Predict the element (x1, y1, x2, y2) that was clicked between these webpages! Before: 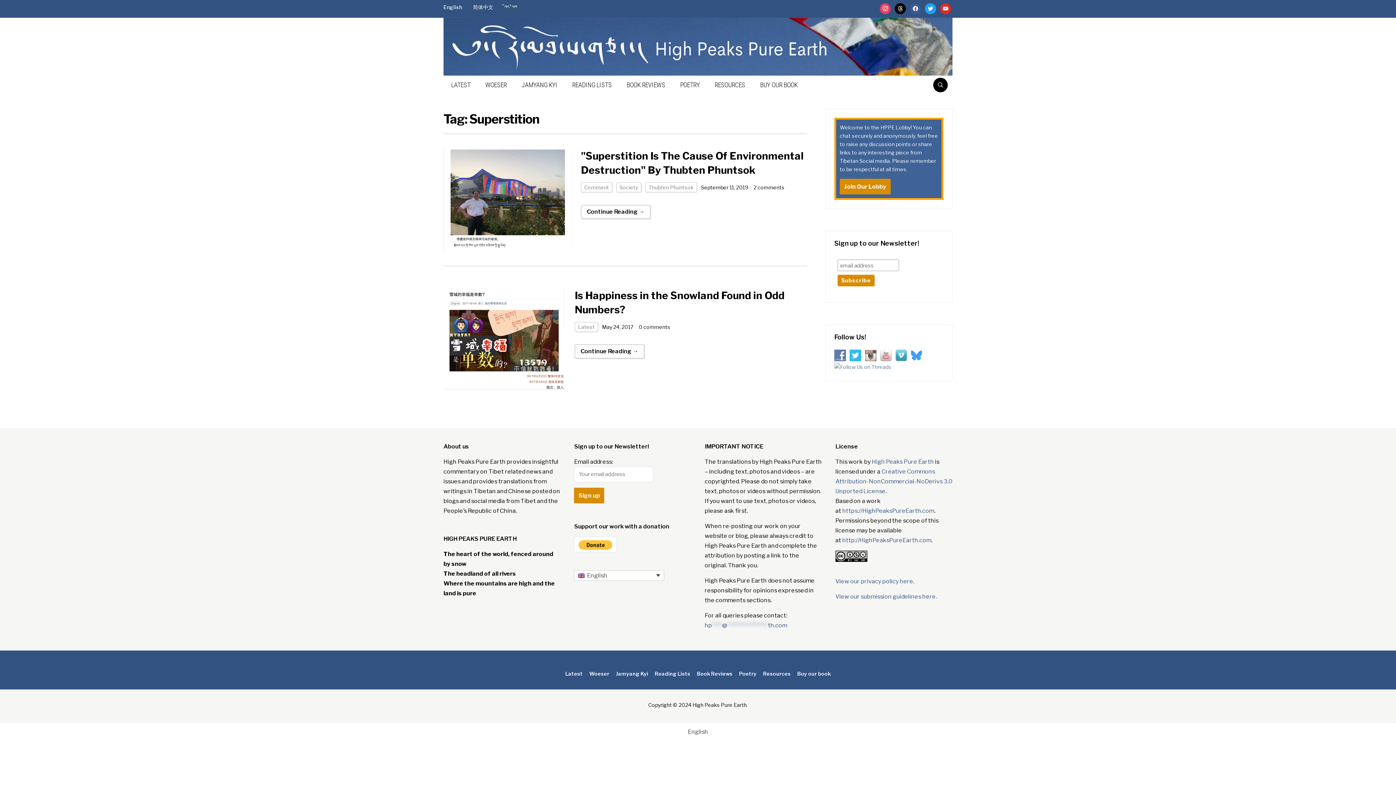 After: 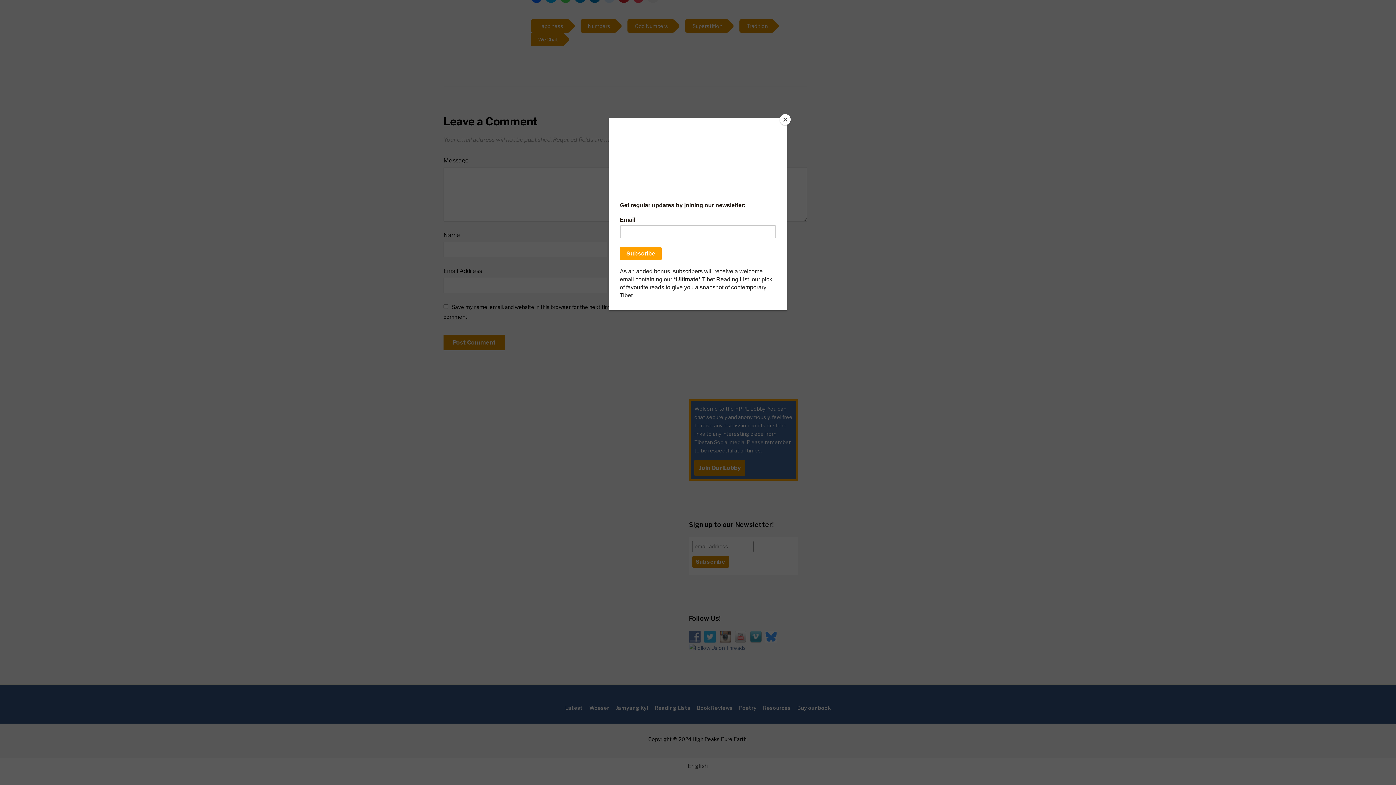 Action: label: 0 comments bbox: (638, 324, 670, 330)